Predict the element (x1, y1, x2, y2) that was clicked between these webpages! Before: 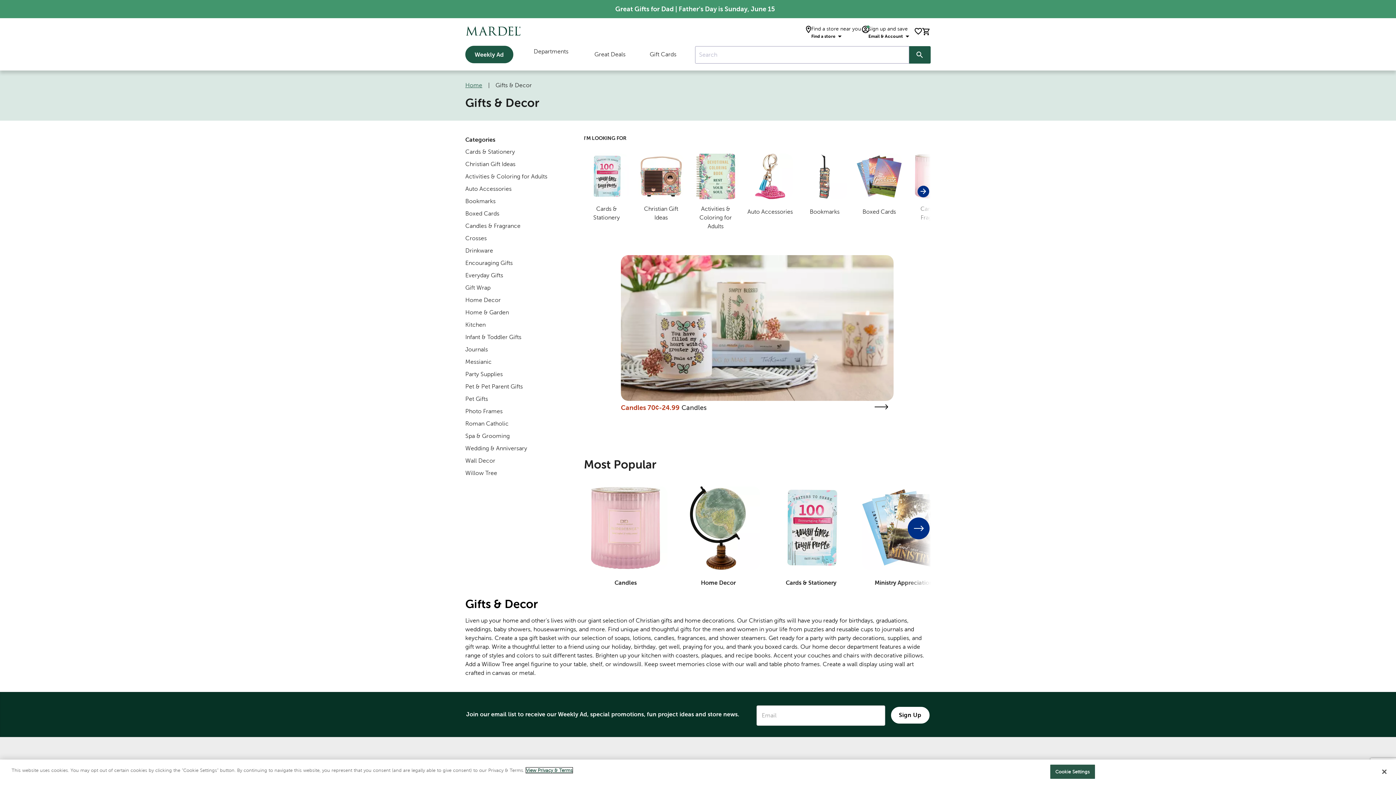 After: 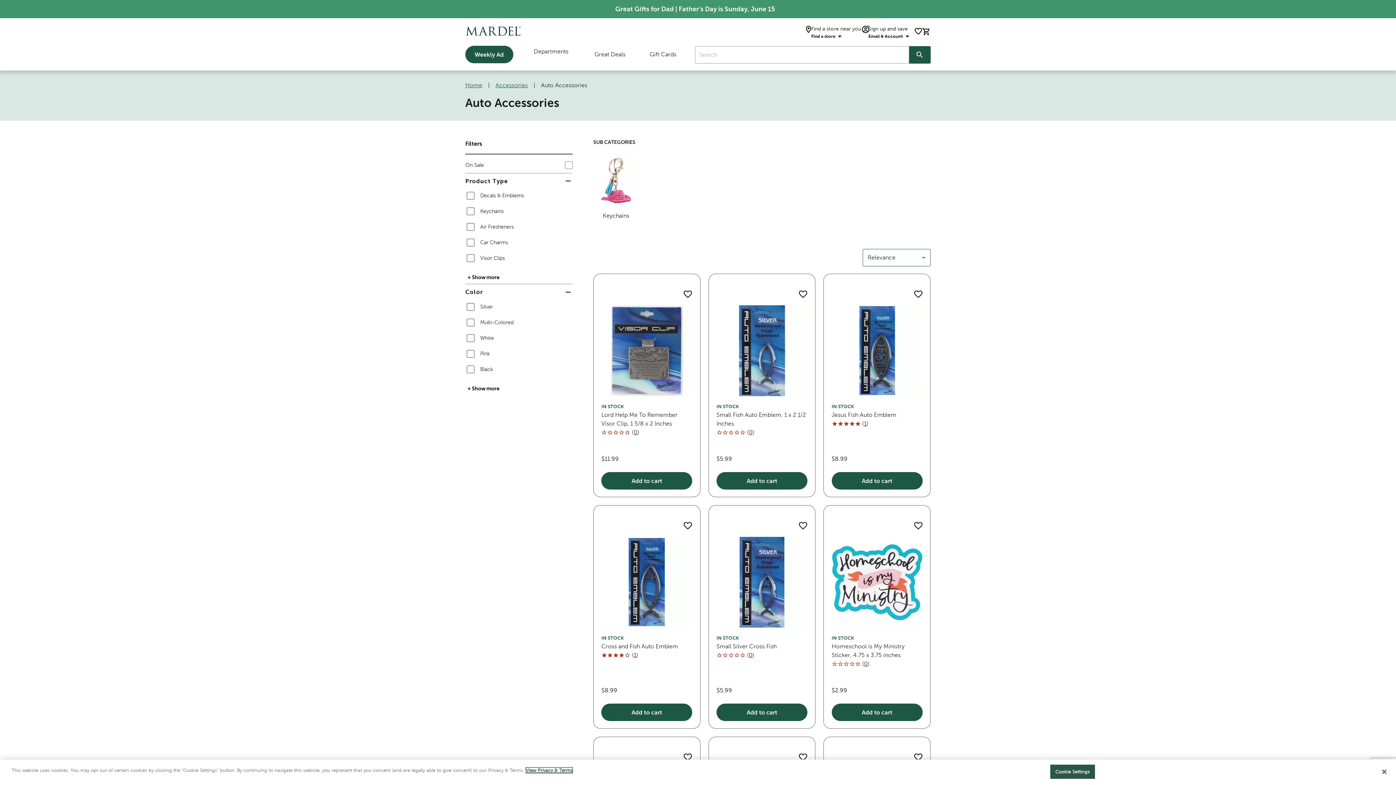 Action: label: Auto Accessories
Category bbox: (747, 153, 793, 219)